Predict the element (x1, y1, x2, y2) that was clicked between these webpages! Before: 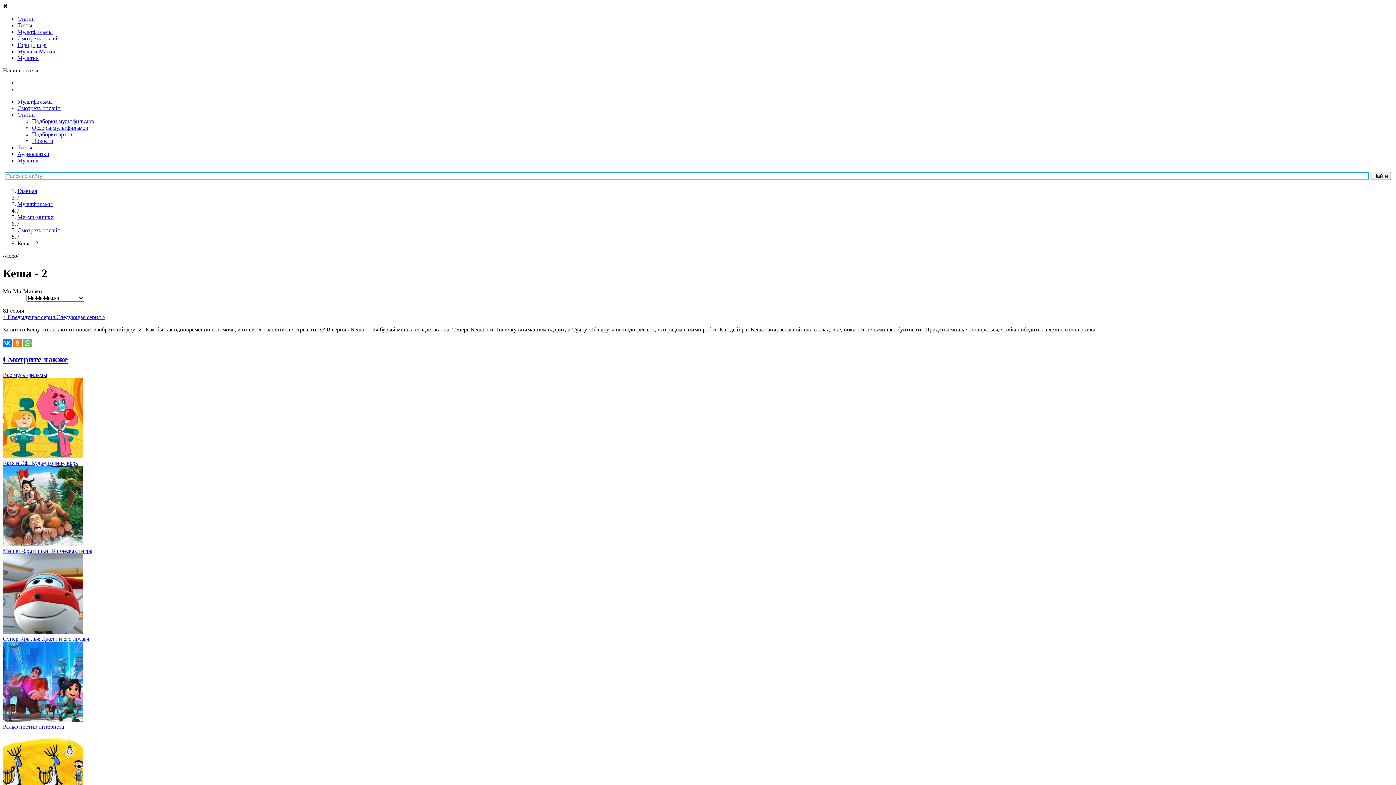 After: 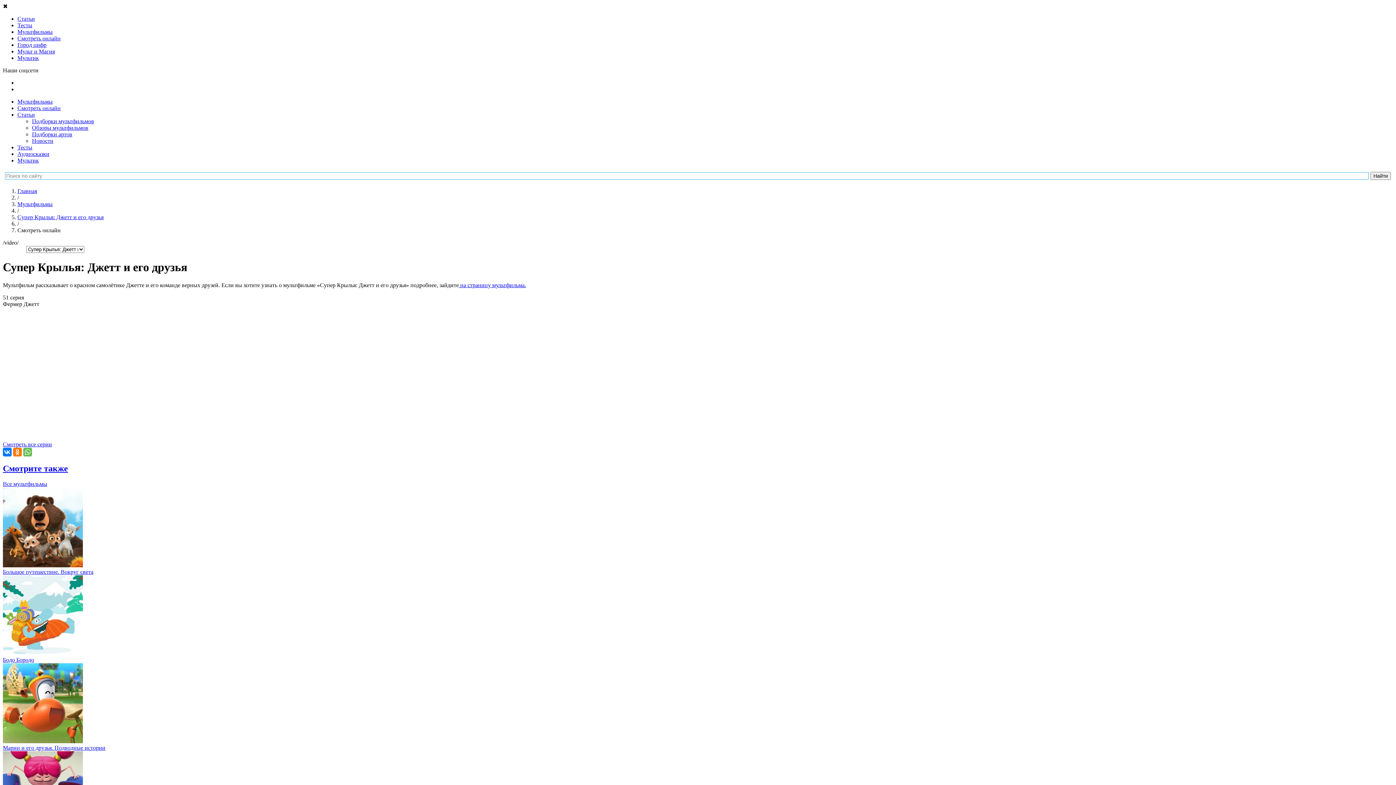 Action: label: Супер Крылья: Джетт и его друзья bbox: (2, 629, 1393, 642)